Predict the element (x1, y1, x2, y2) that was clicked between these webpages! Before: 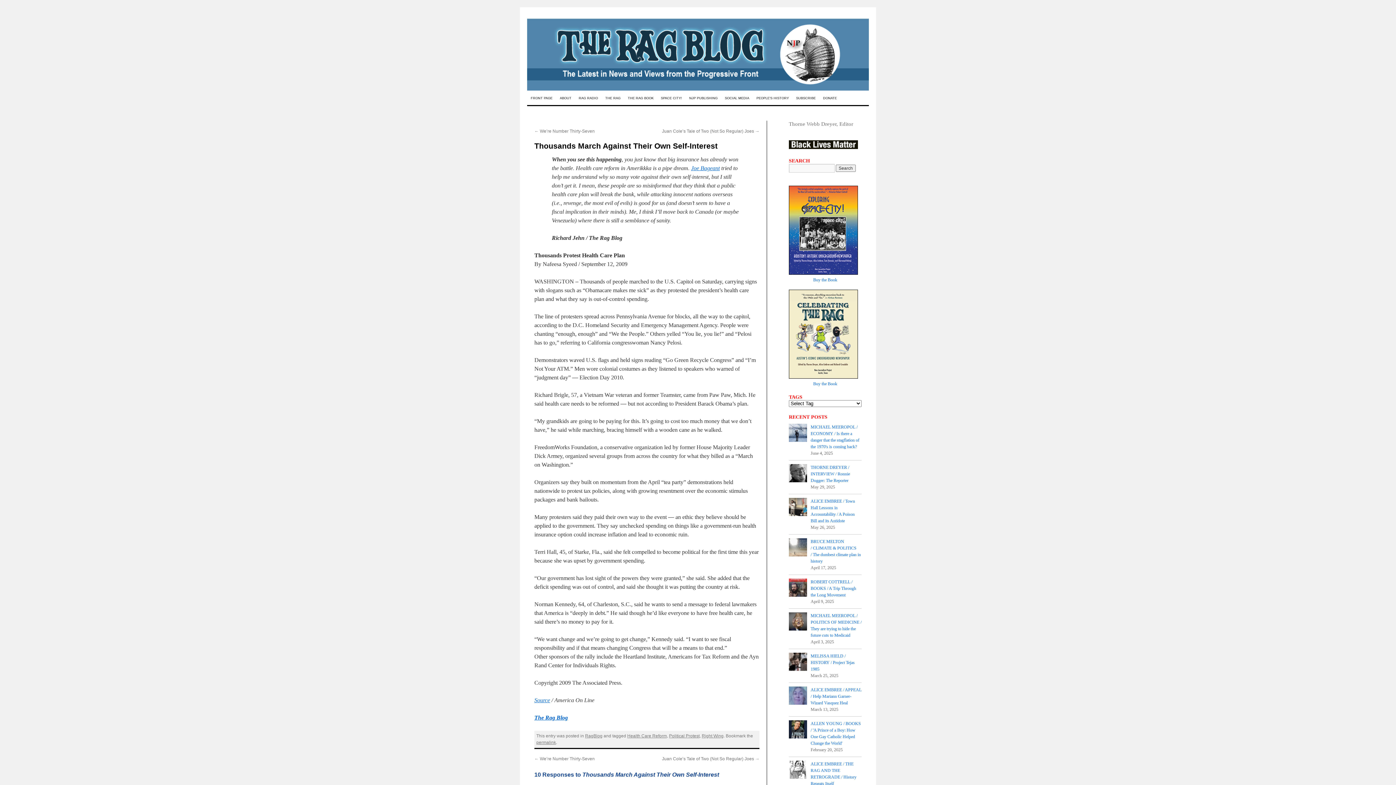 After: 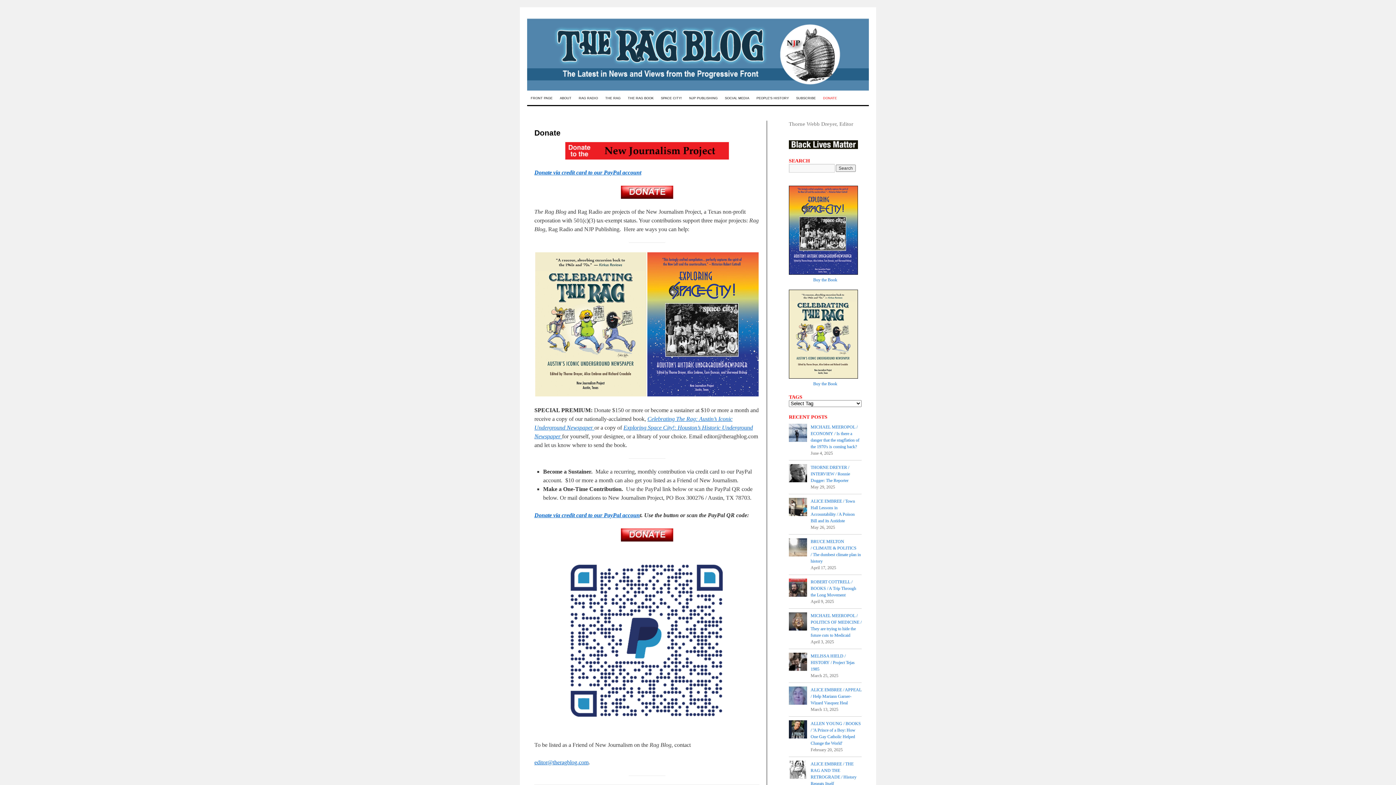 Action: label: DONATE bbox: (819, 91, 840, 105)